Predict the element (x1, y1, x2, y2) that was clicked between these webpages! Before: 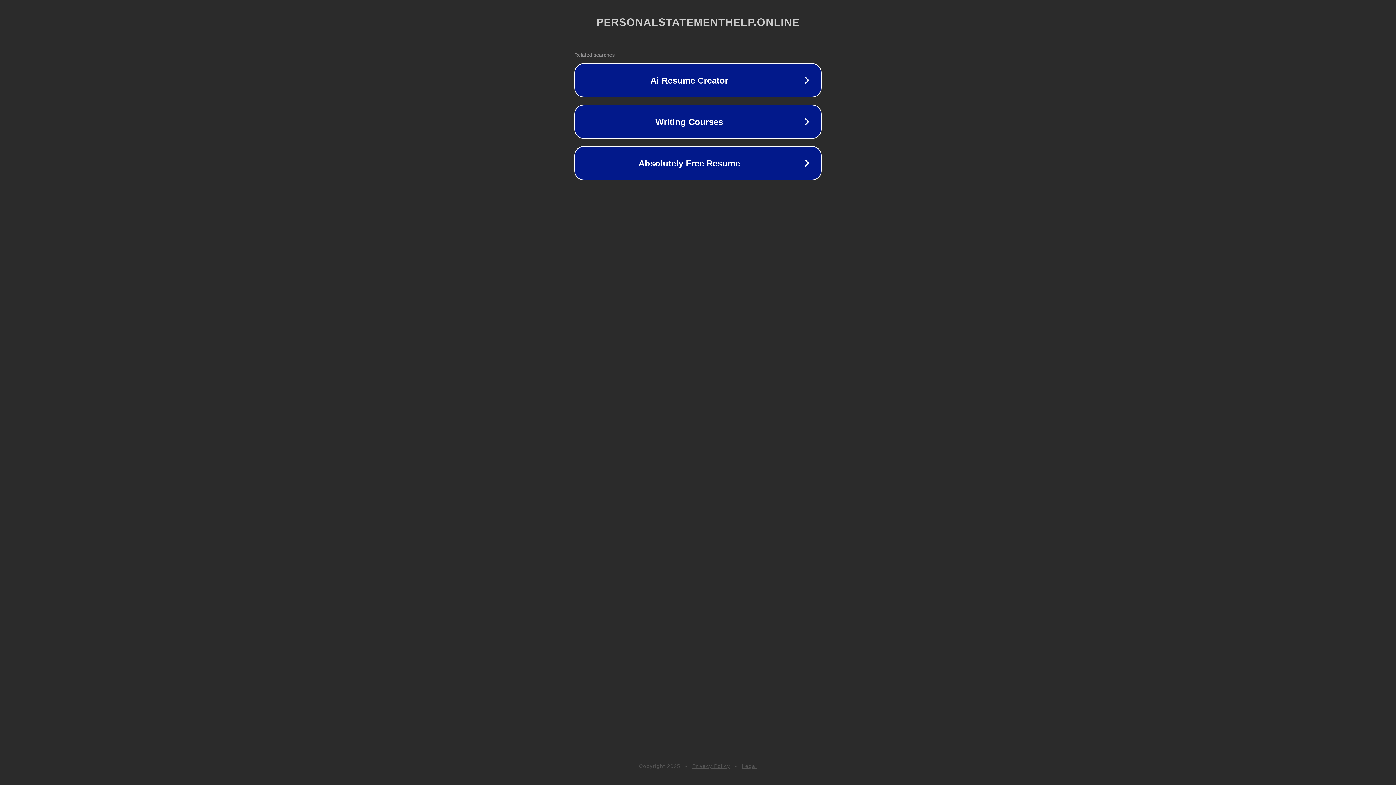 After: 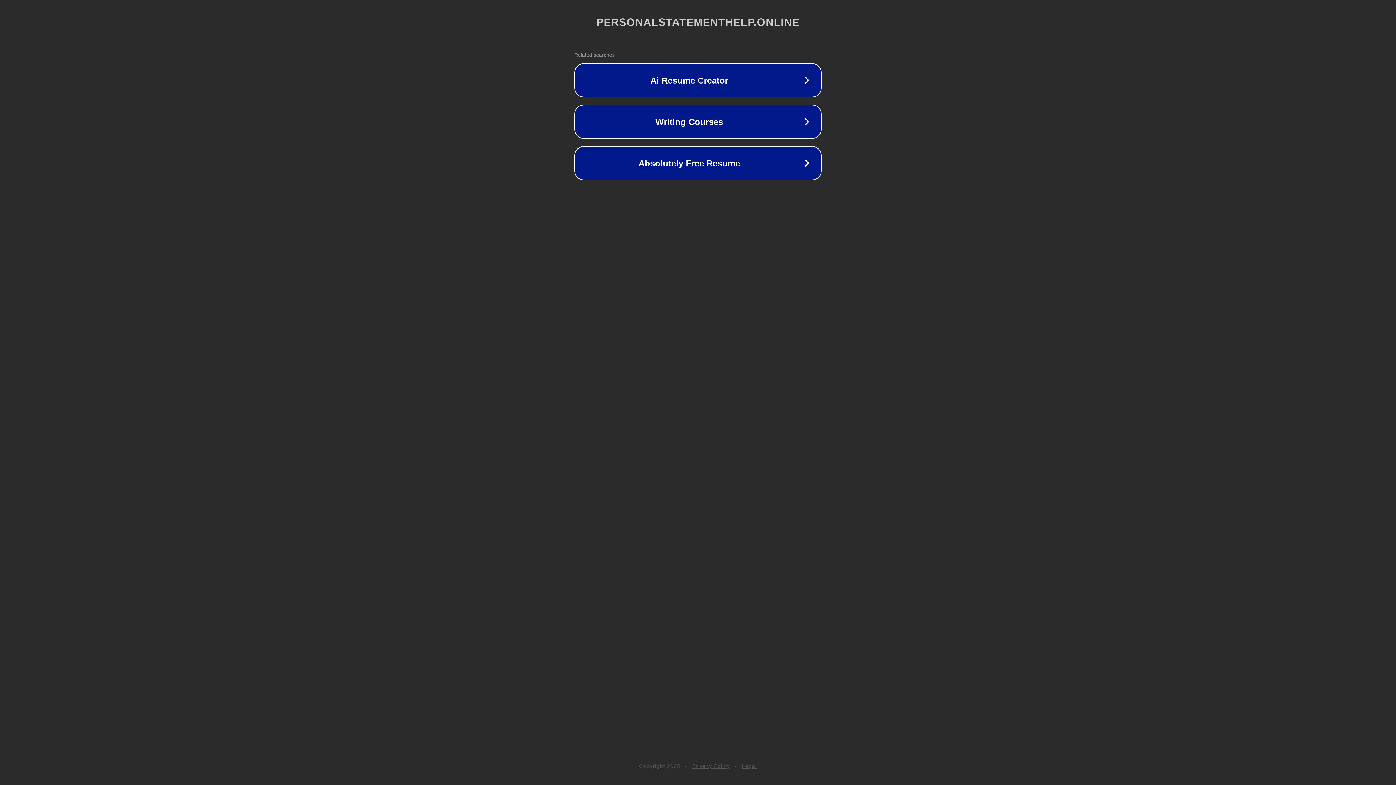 Action: label: Legal bbox: (742, 763, 757, 769)